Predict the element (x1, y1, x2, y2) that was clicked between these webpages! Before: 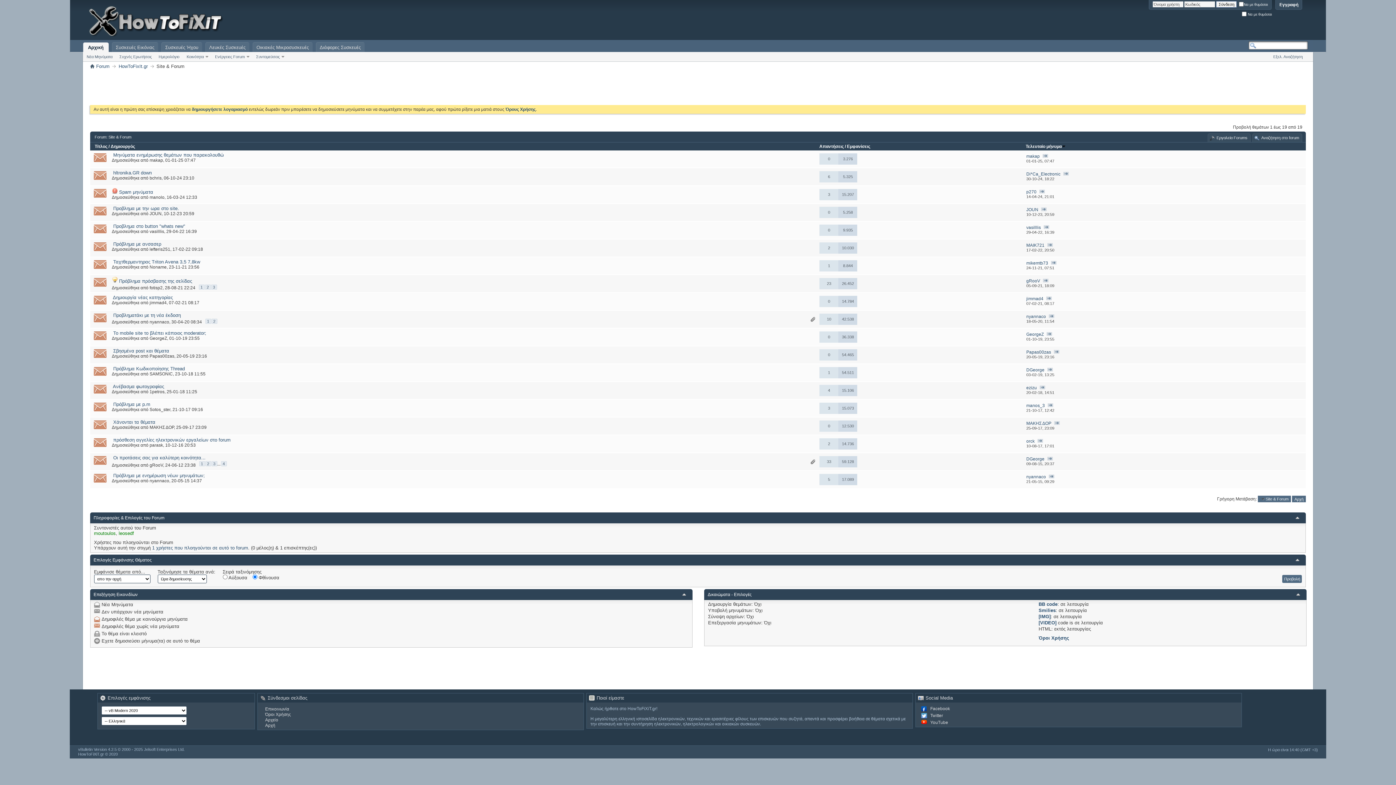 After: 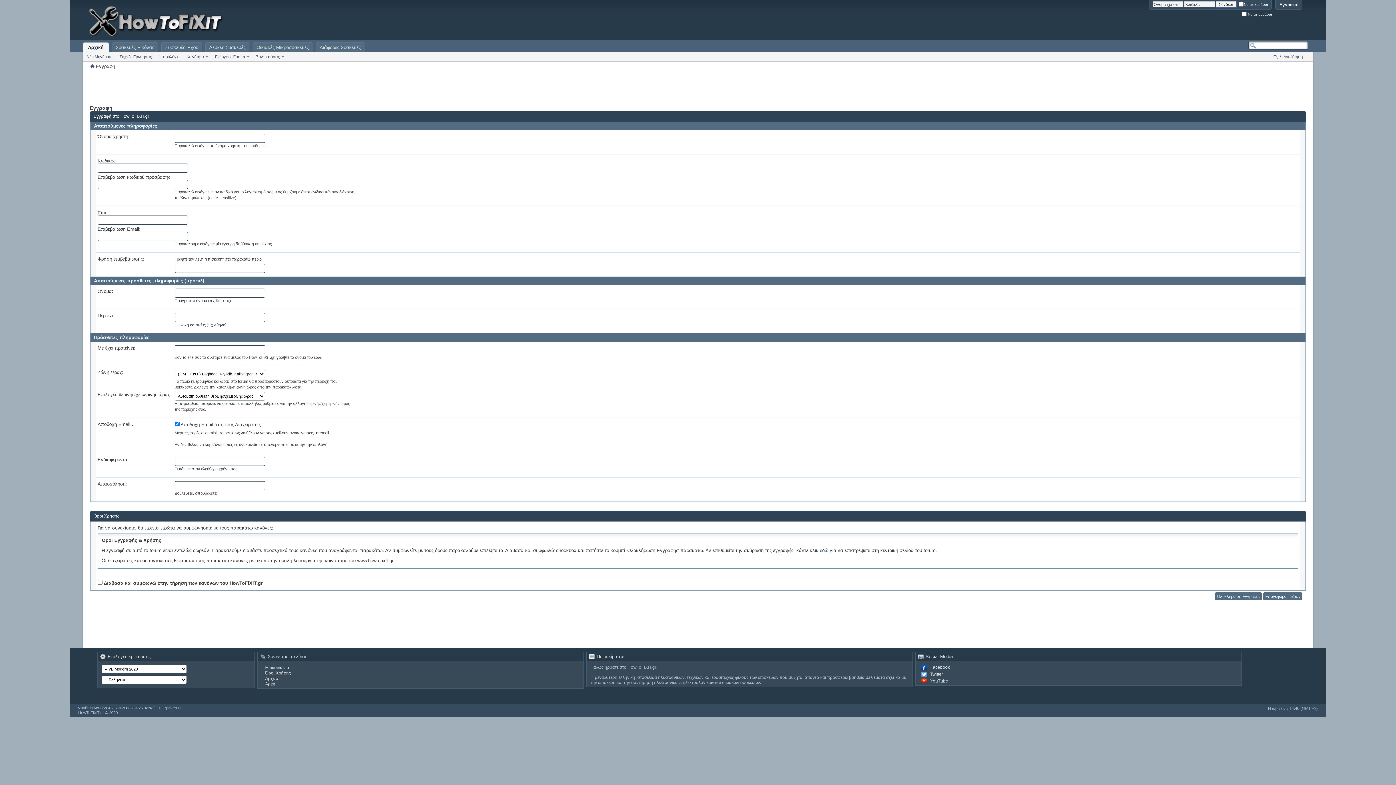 Action: bbox: (191, 106, 247, 112) label: δημιουργήσετε λογαριασμό